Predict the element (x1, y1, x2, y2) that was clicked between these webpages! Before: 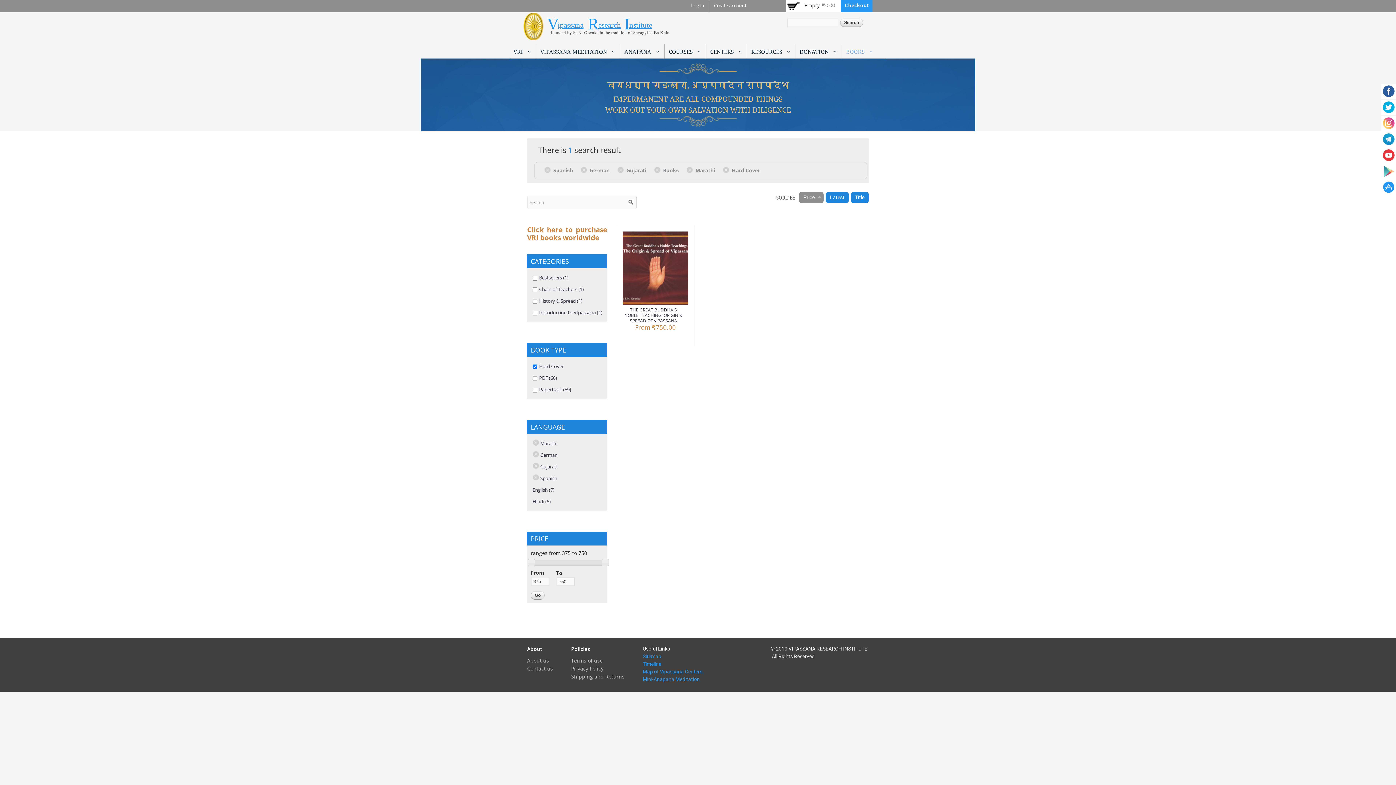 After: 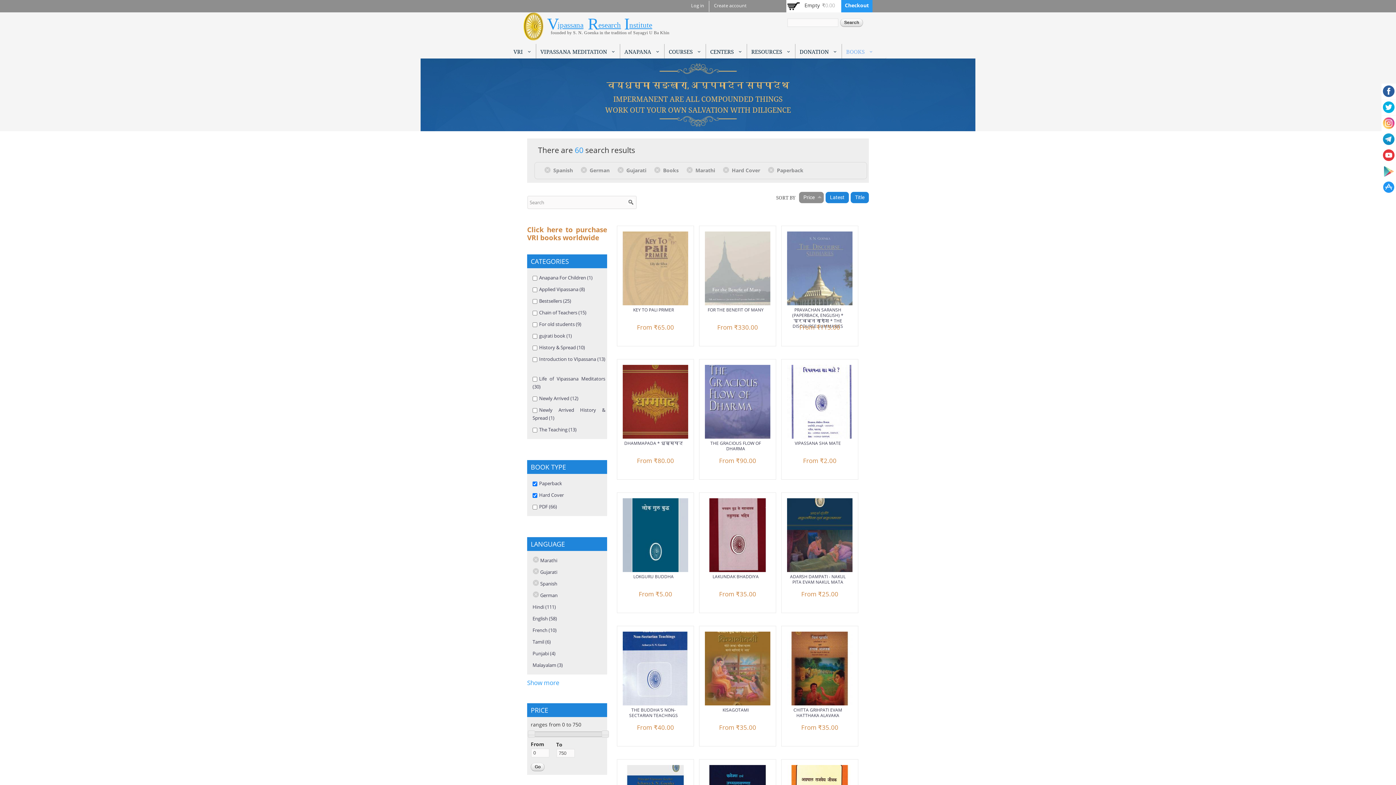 Action: label: Paperback (59)
Apply Paperback filter bbox: (539, 386, 571, 393)